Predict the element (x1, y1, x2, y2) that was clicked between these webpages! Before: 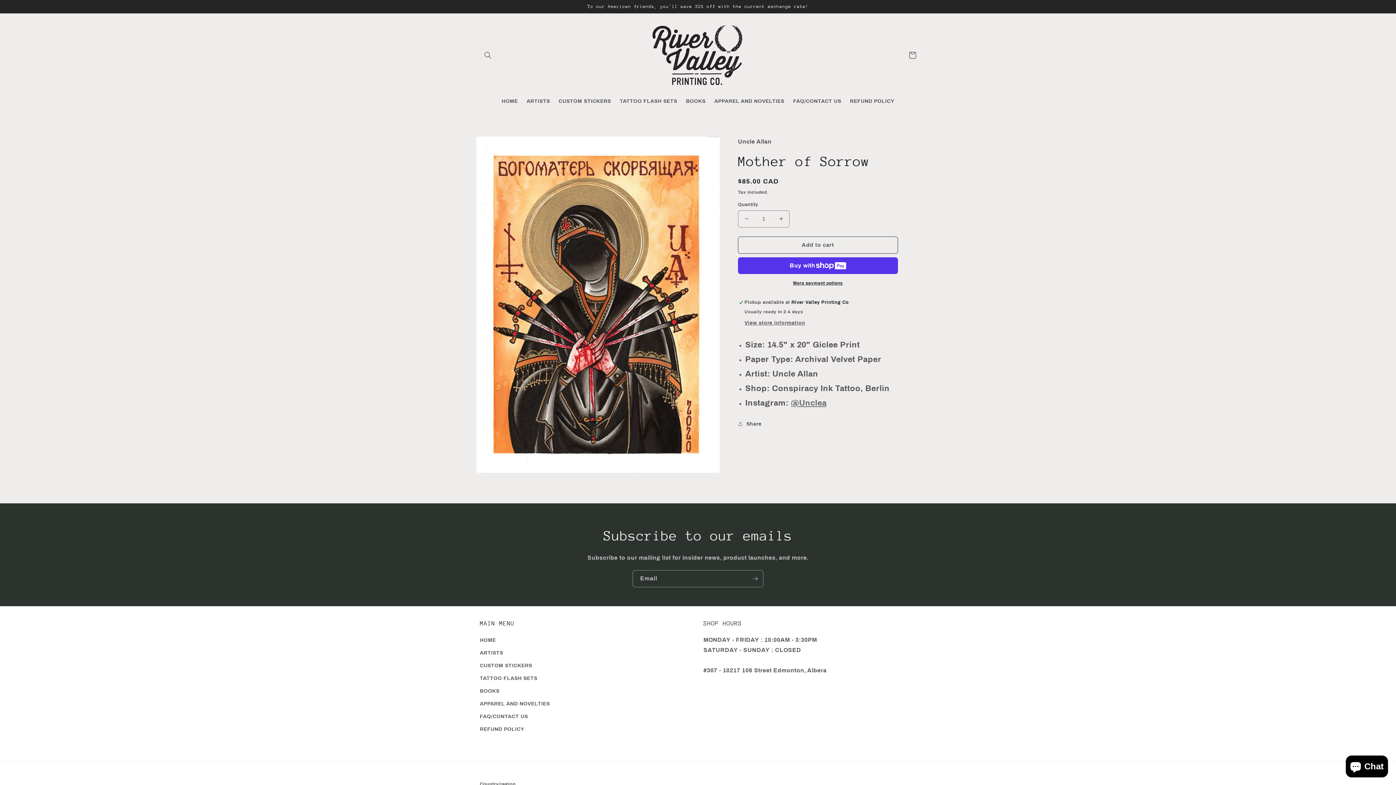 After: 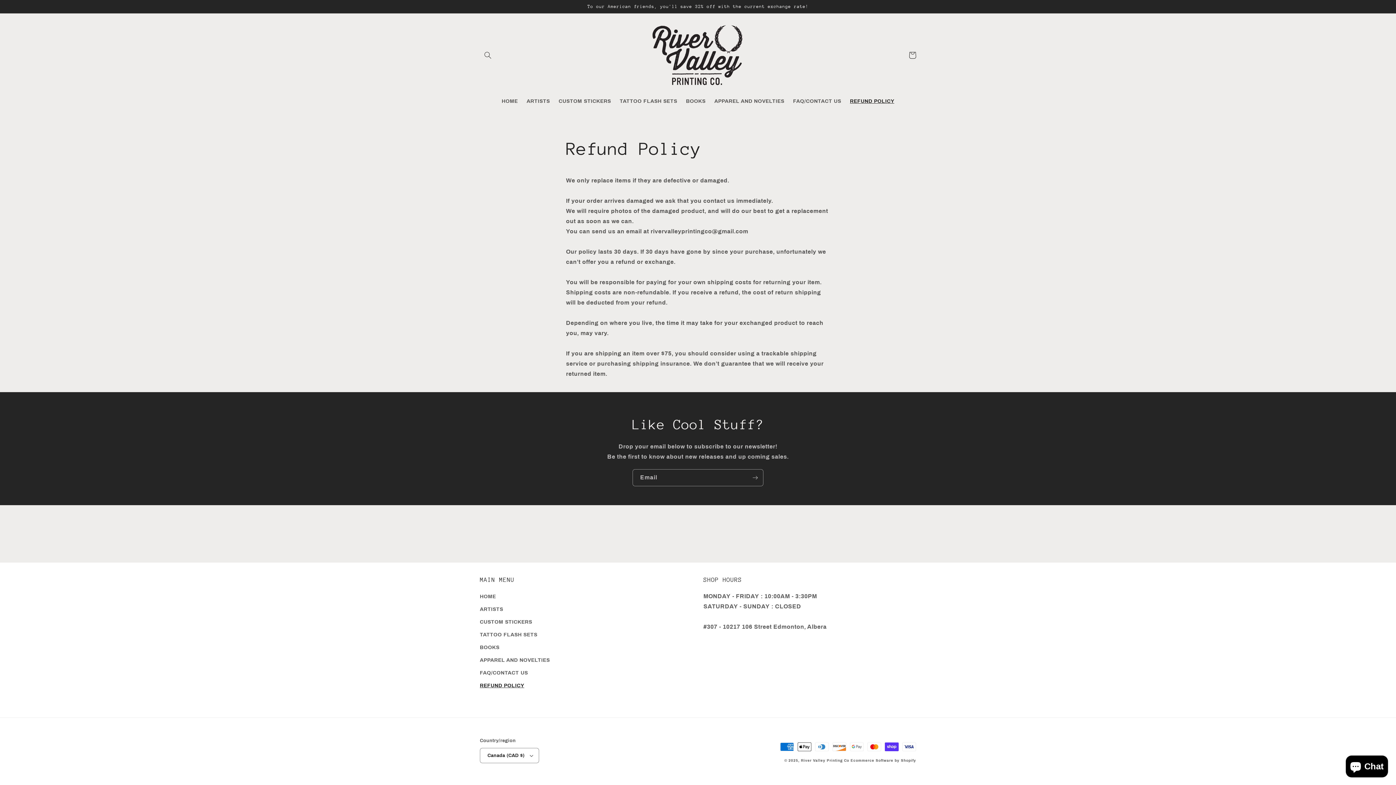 Action: bbox: (845, 93, 898, 109) label: REFUND POLICY